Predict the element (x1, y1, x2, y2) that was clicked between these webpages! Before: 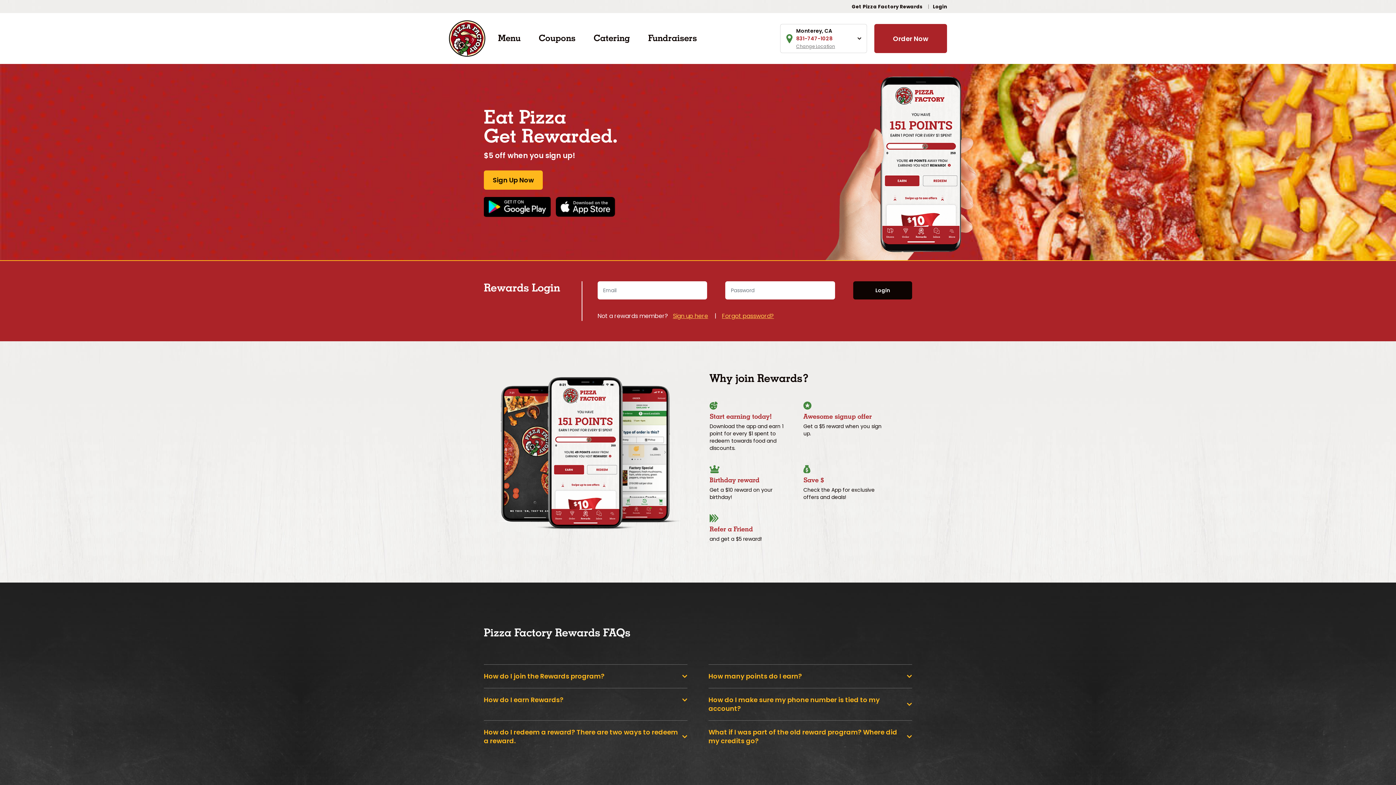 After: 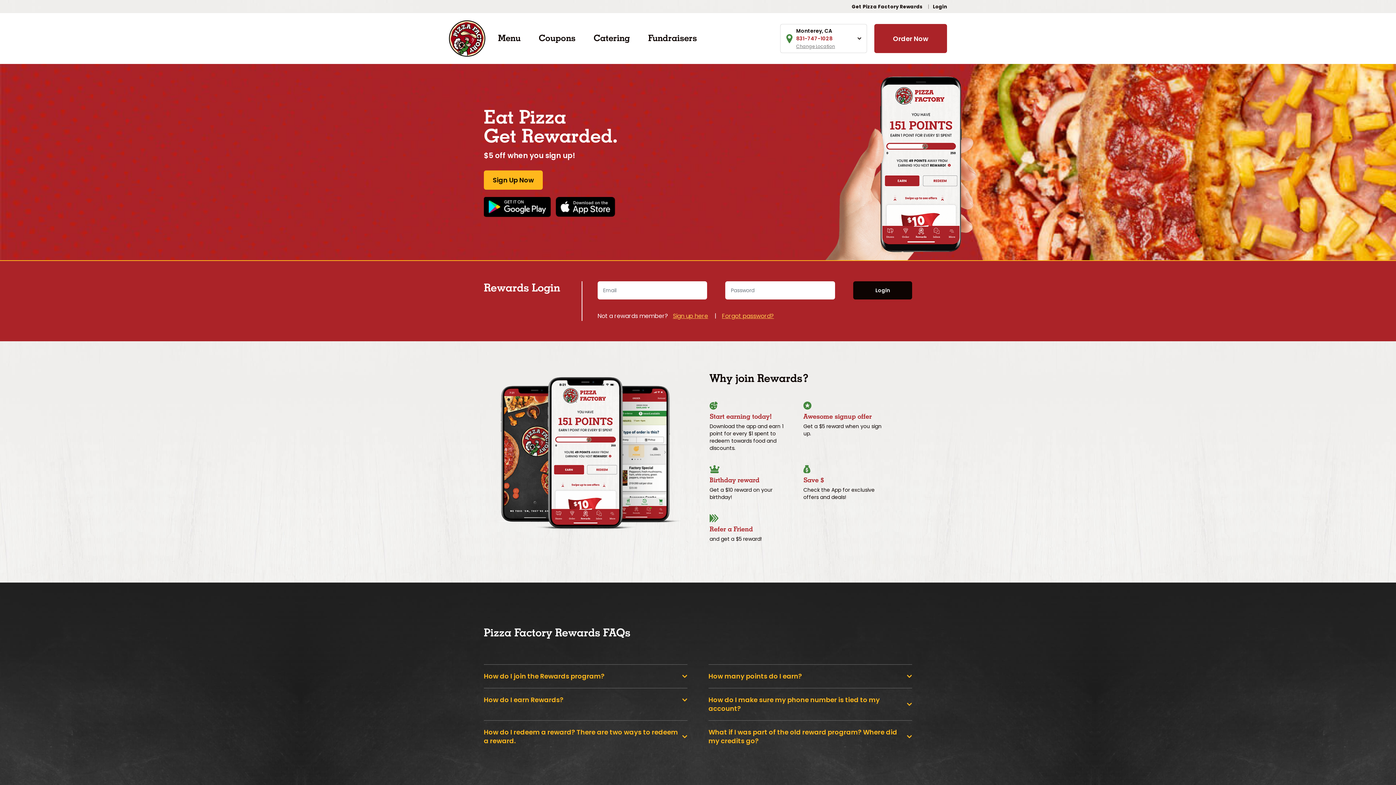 Action: bbox: (556, 197, 615, 217)